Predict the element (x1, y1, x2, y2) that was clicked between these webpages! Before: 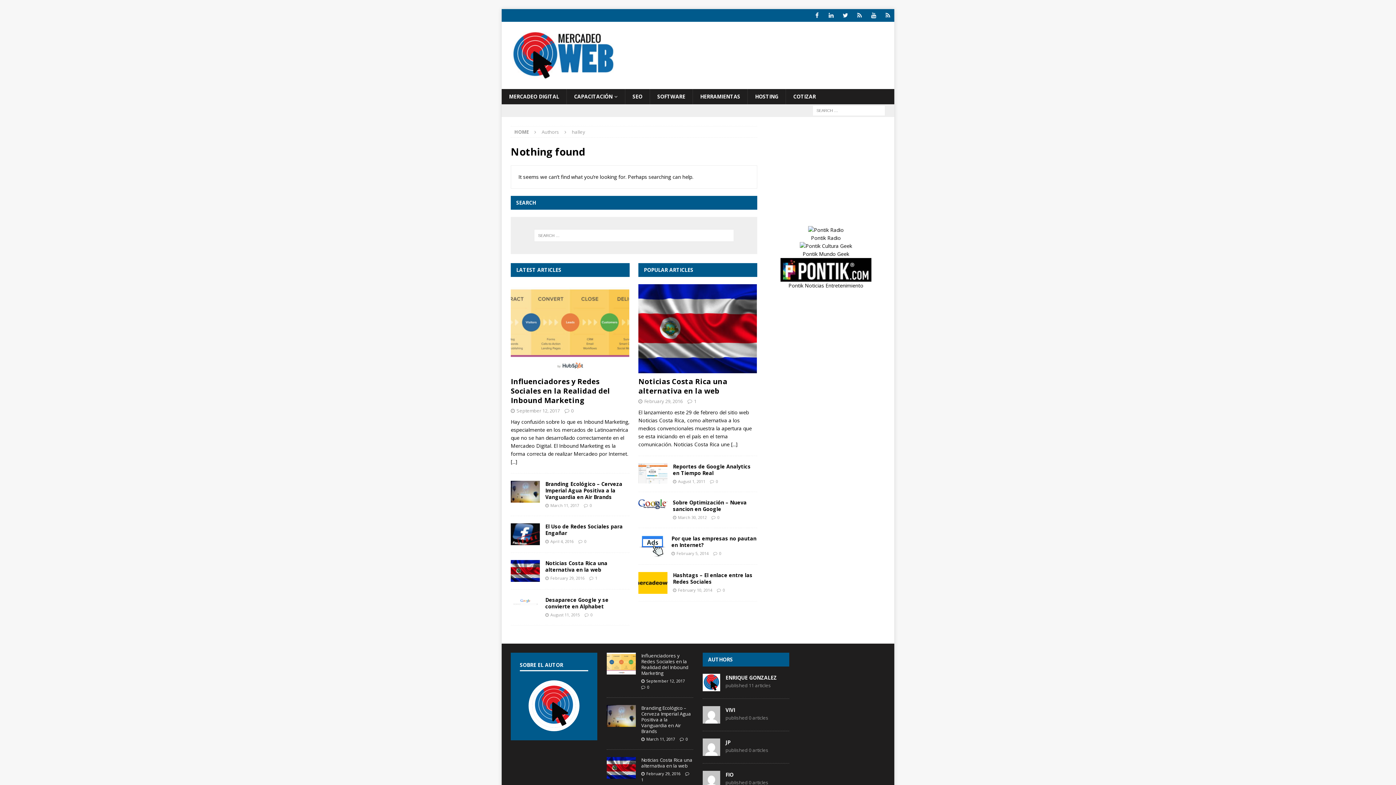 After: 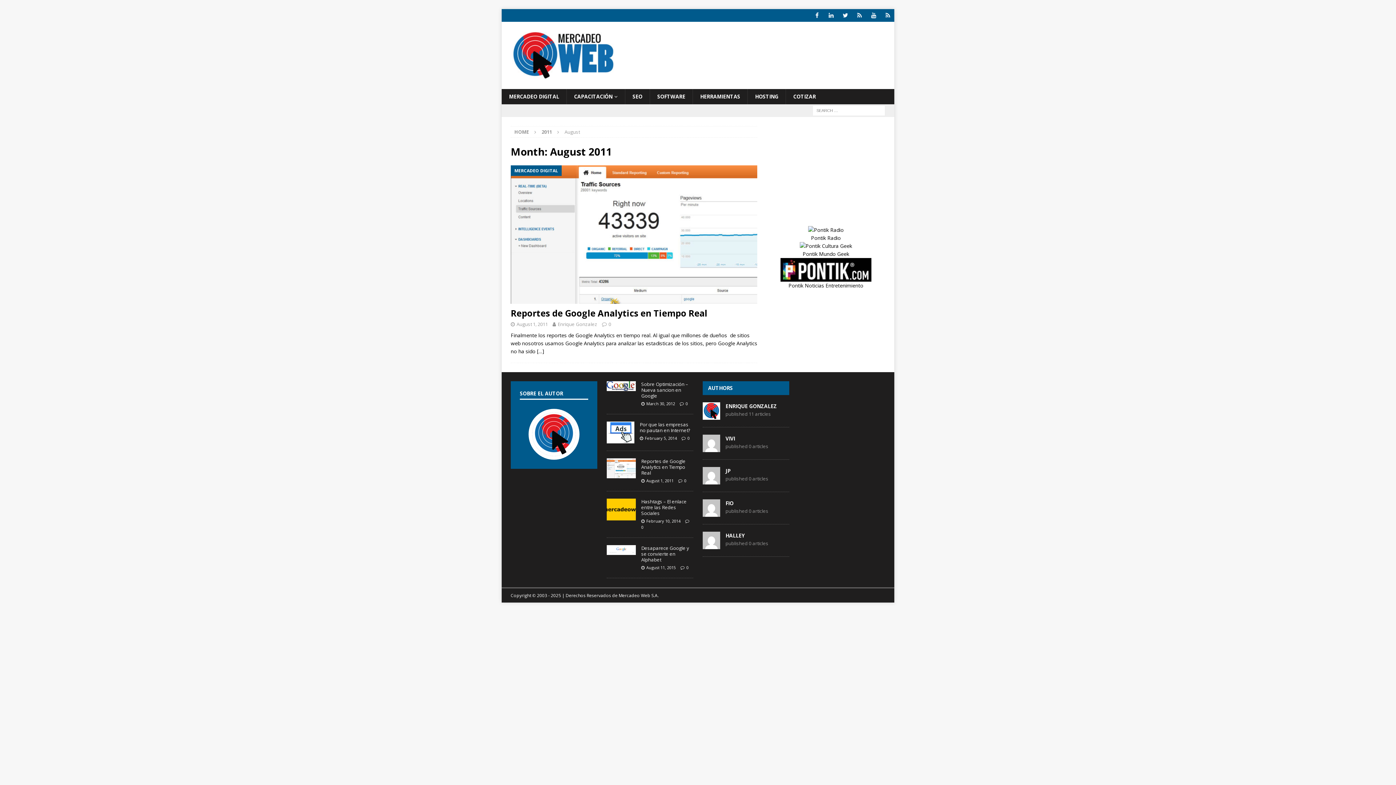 Action: bbox: (678, 478, 705, 484) label: August 1, 2011